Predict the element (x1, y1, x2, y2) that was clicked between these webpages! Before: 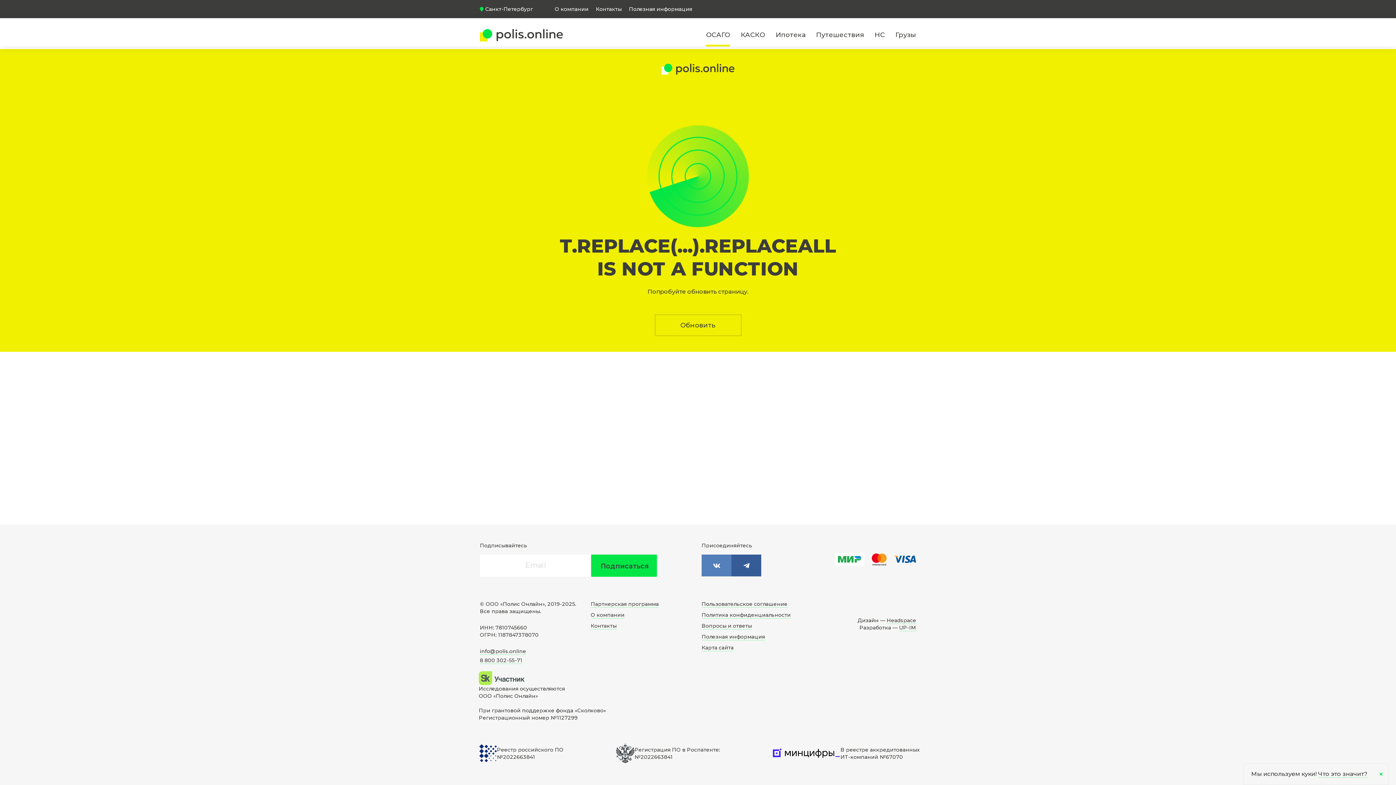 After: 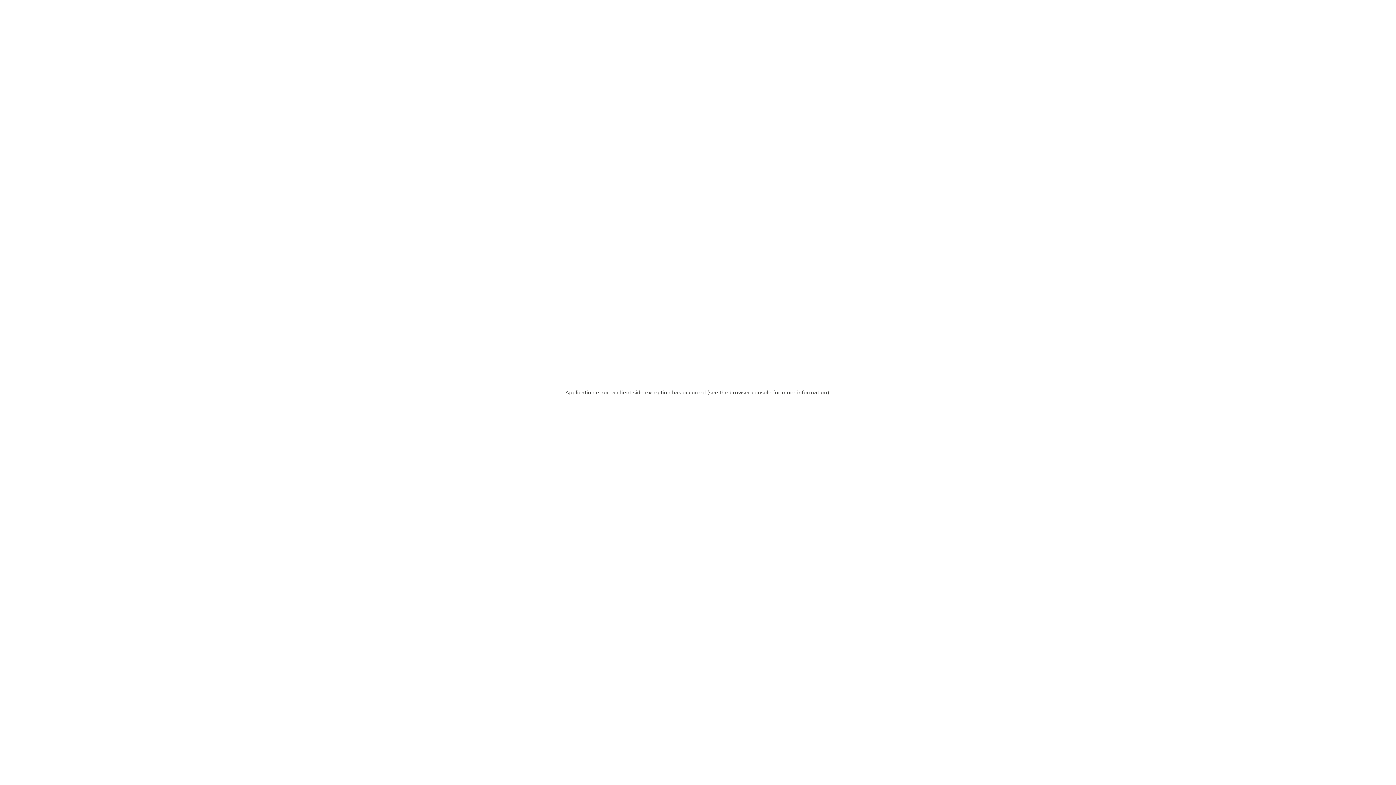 Action: label: Партнерская программа bbox: (590, 601, 658, 608)